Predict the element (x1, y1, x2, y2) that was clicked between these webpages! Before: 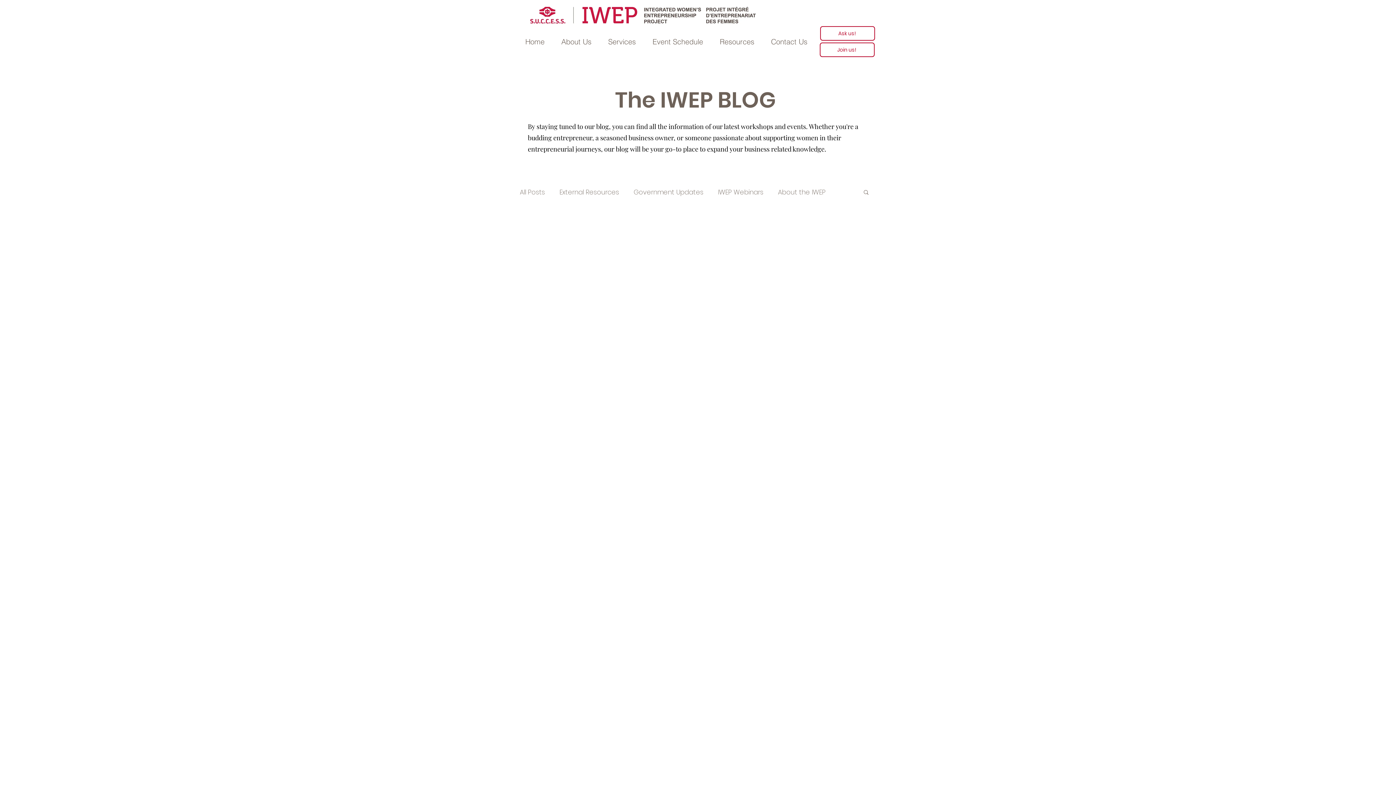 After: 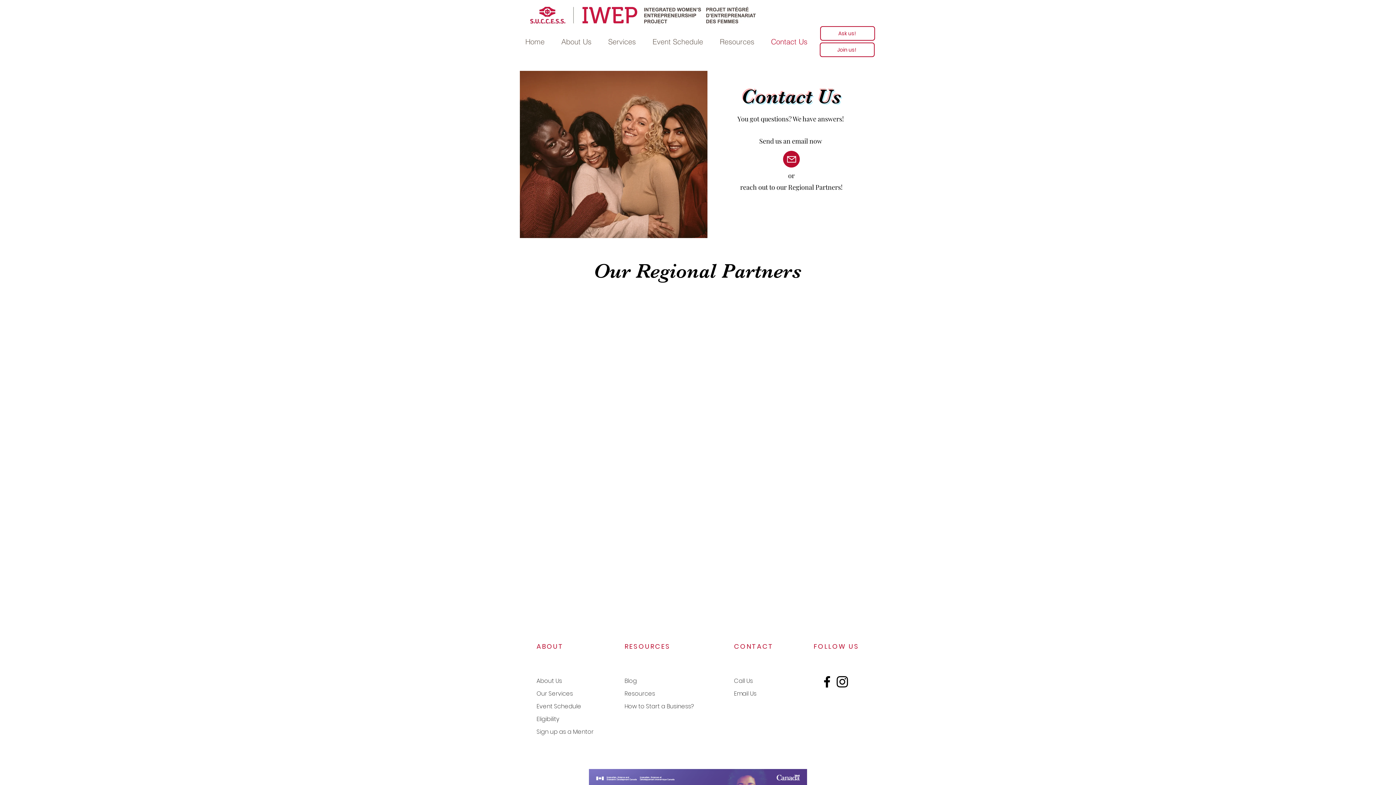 Action: bbox: (765, 34, 818, 49) label: Contact Us